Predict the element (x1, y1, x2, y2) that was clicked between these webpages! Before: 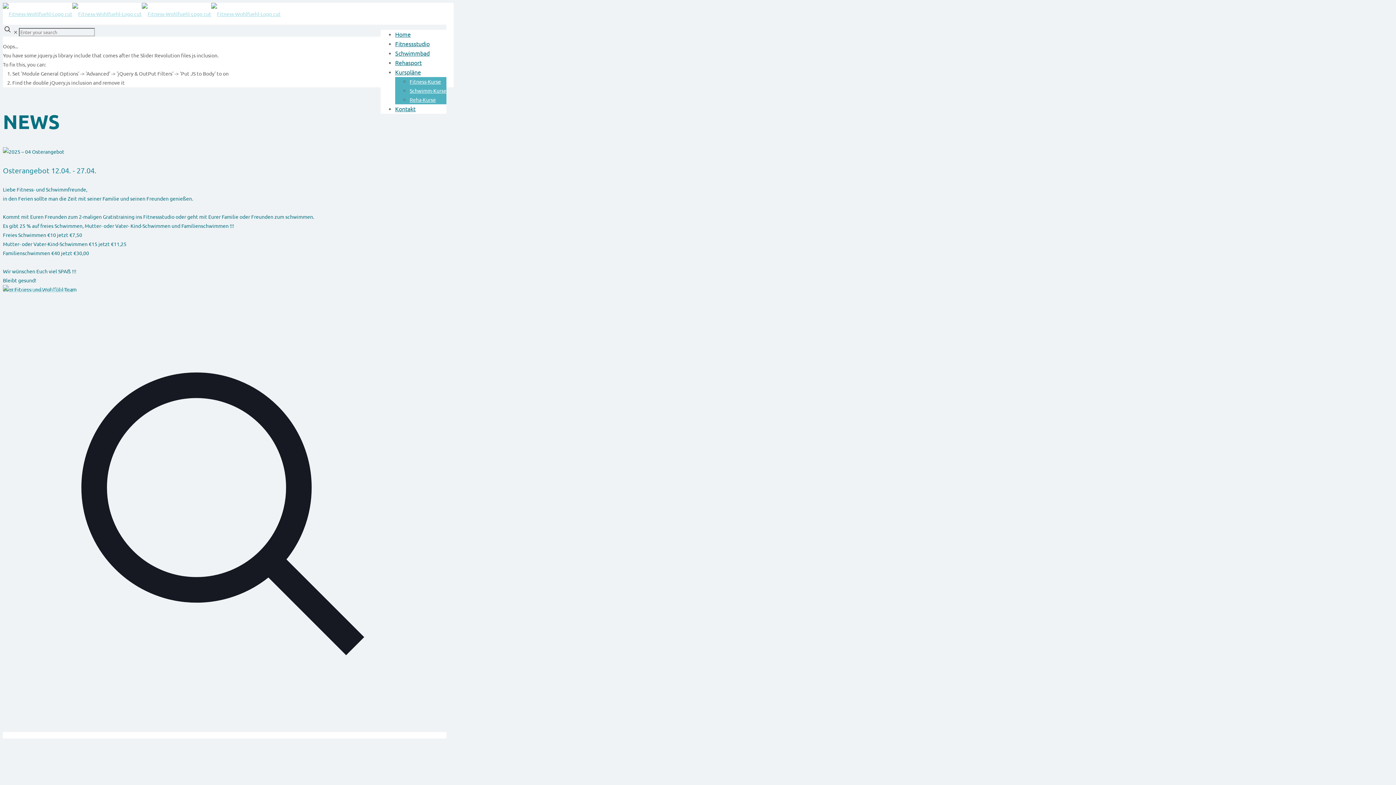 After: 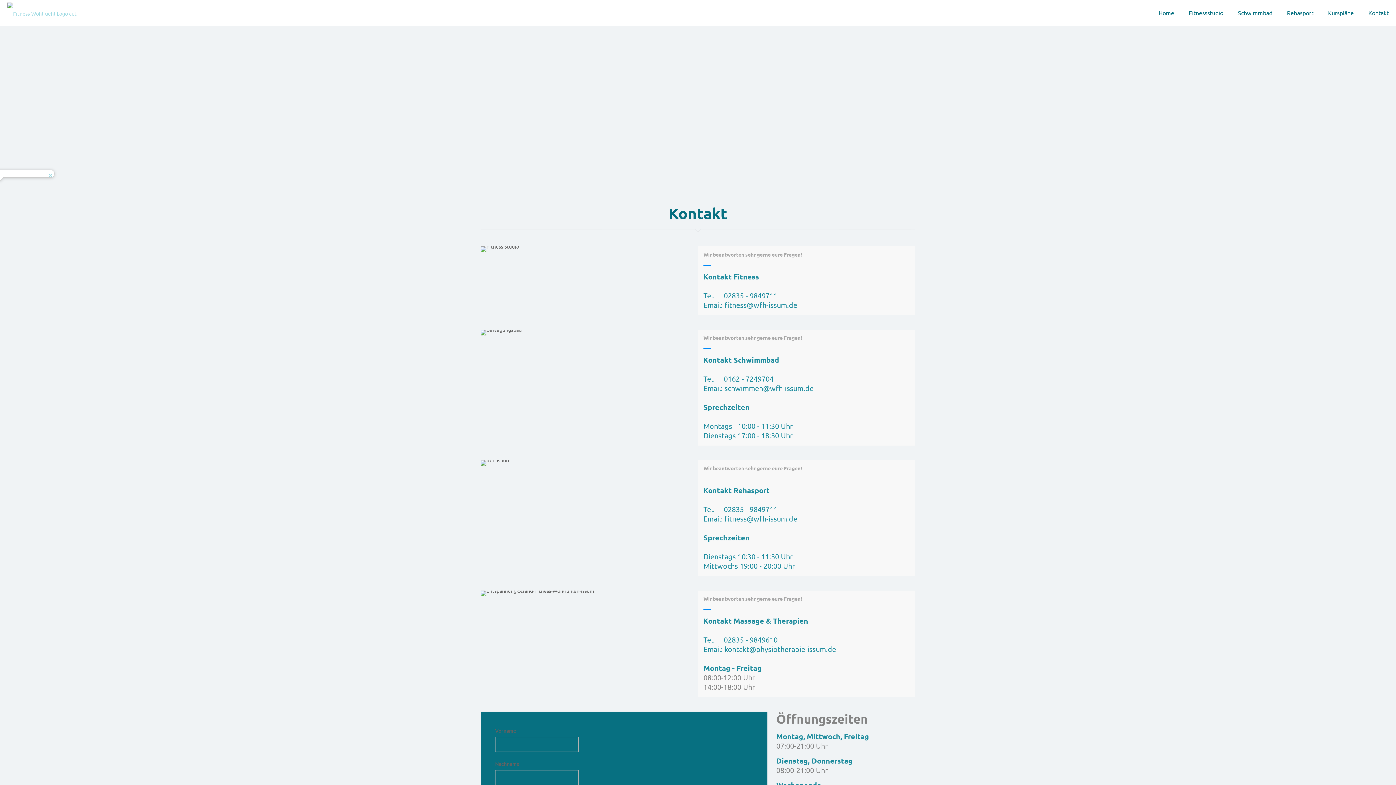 Action: bbox: (395, 103, 415, 114) label: Kontakt